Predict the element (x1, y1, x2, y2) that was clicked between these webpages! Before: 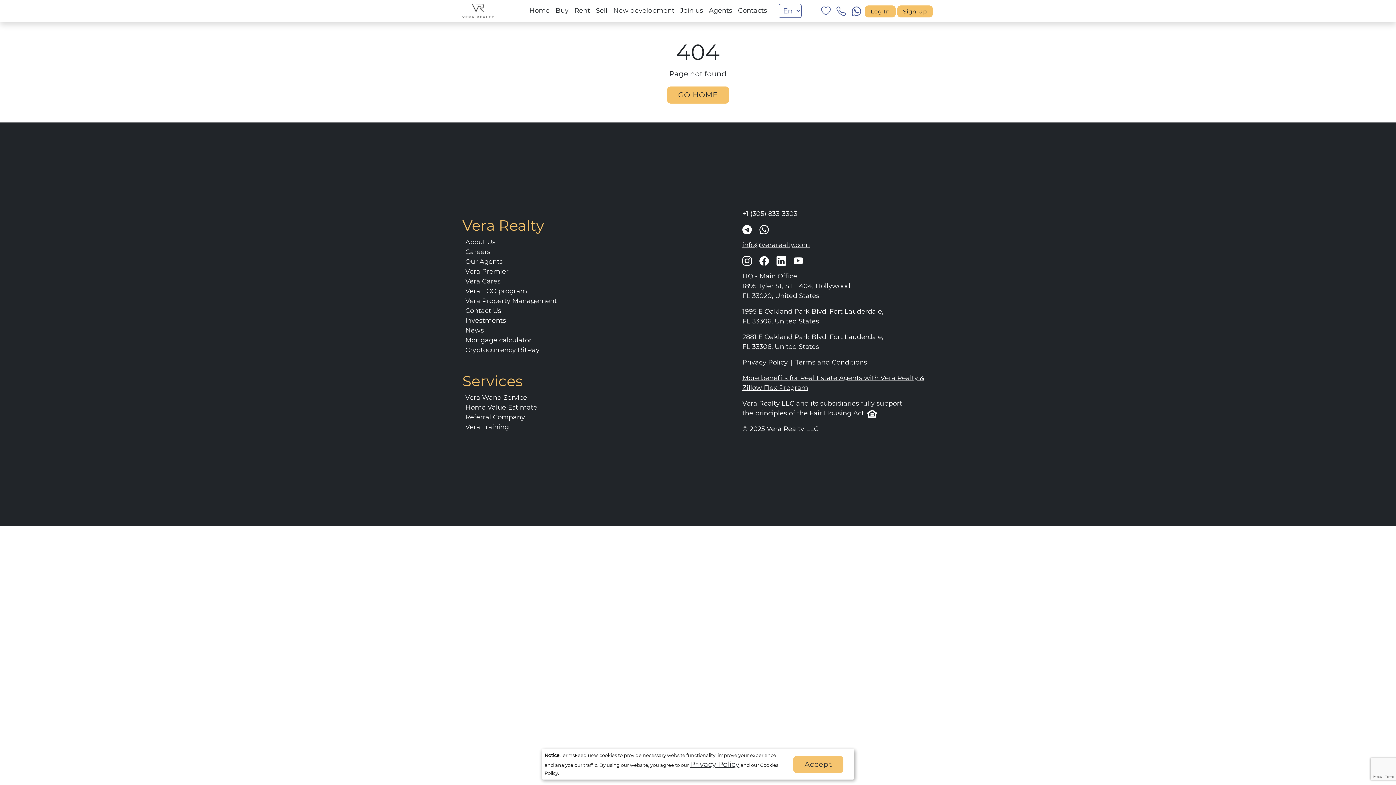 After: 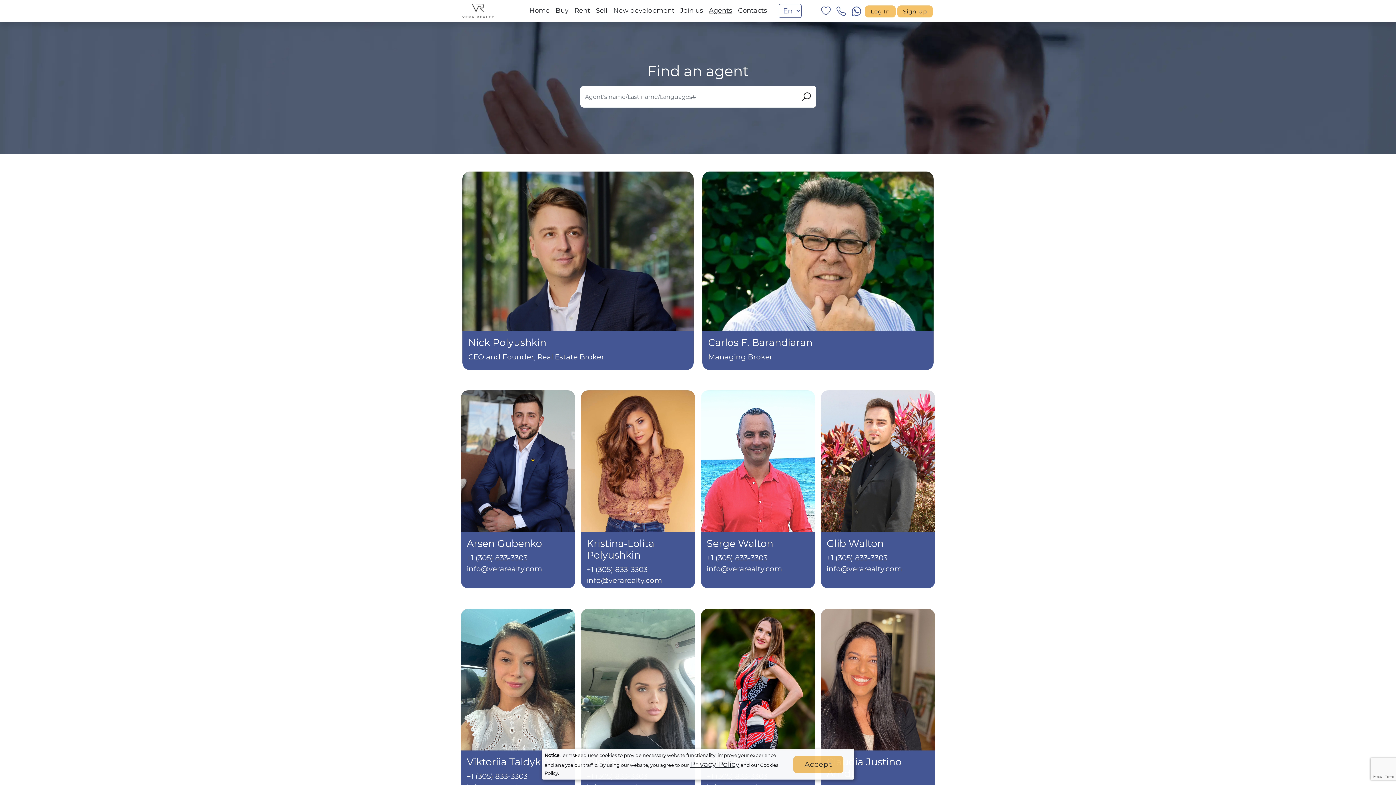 Action: bbox: (706, 2, 735, 18) label: Agents